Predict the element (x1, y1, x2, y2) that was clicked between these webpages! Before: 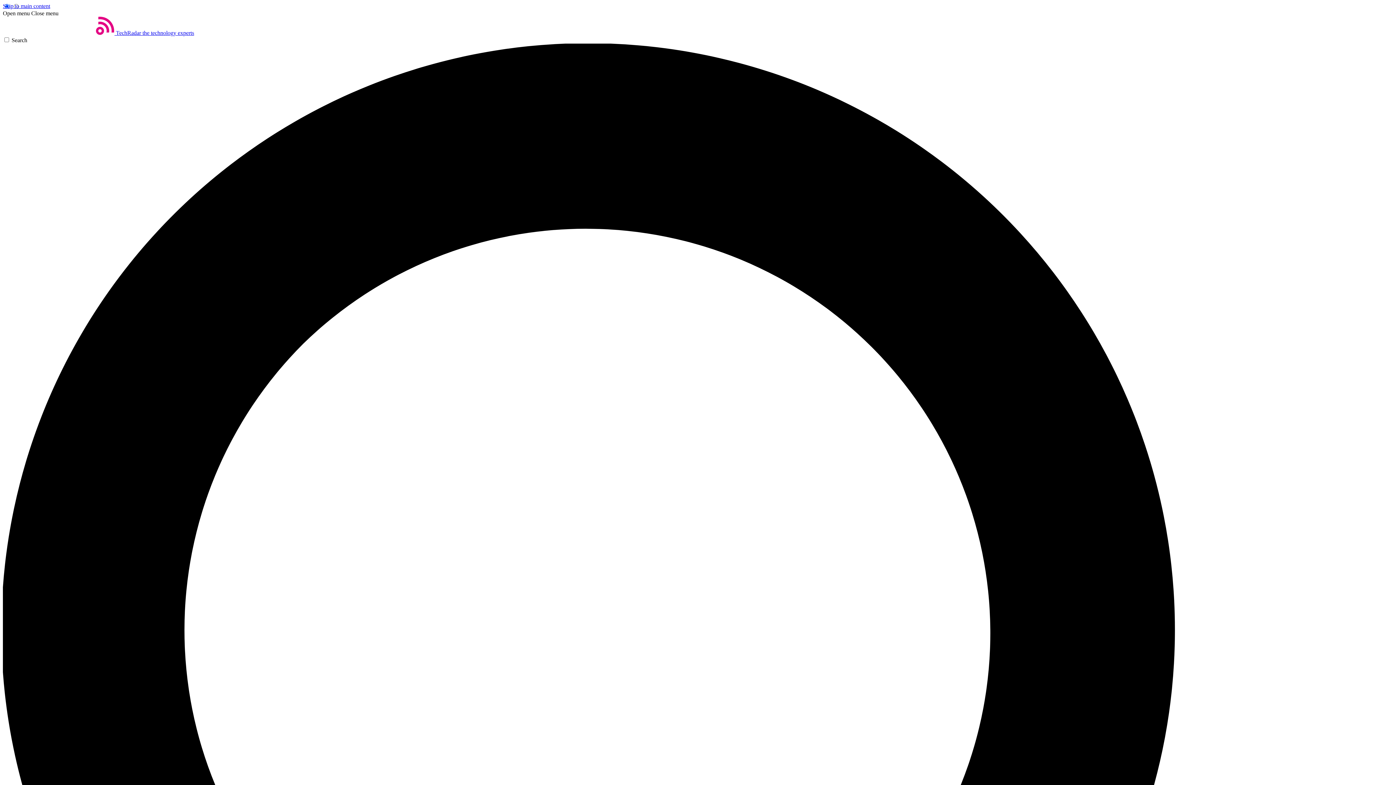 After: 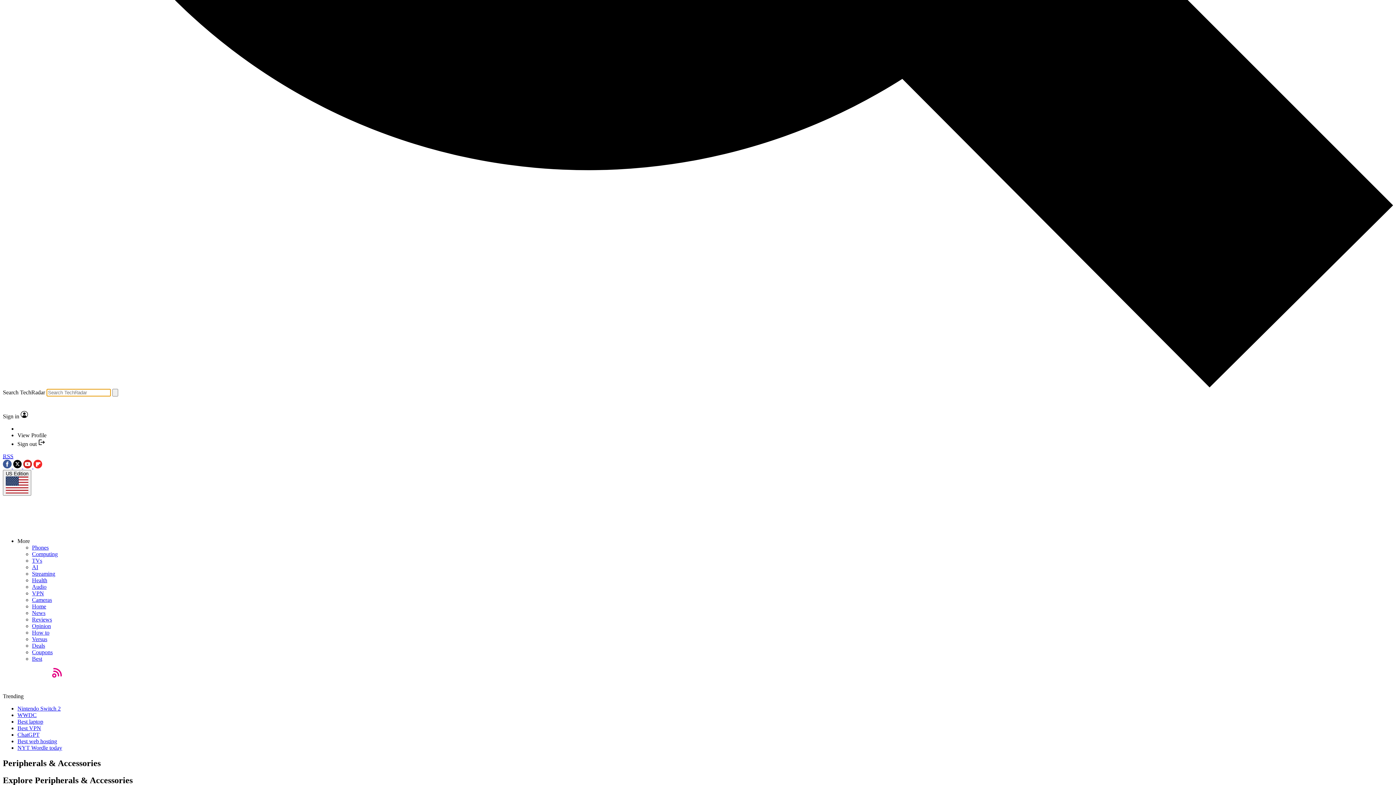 Action: bbox: (2, 37, 1393, 1435) label: Search